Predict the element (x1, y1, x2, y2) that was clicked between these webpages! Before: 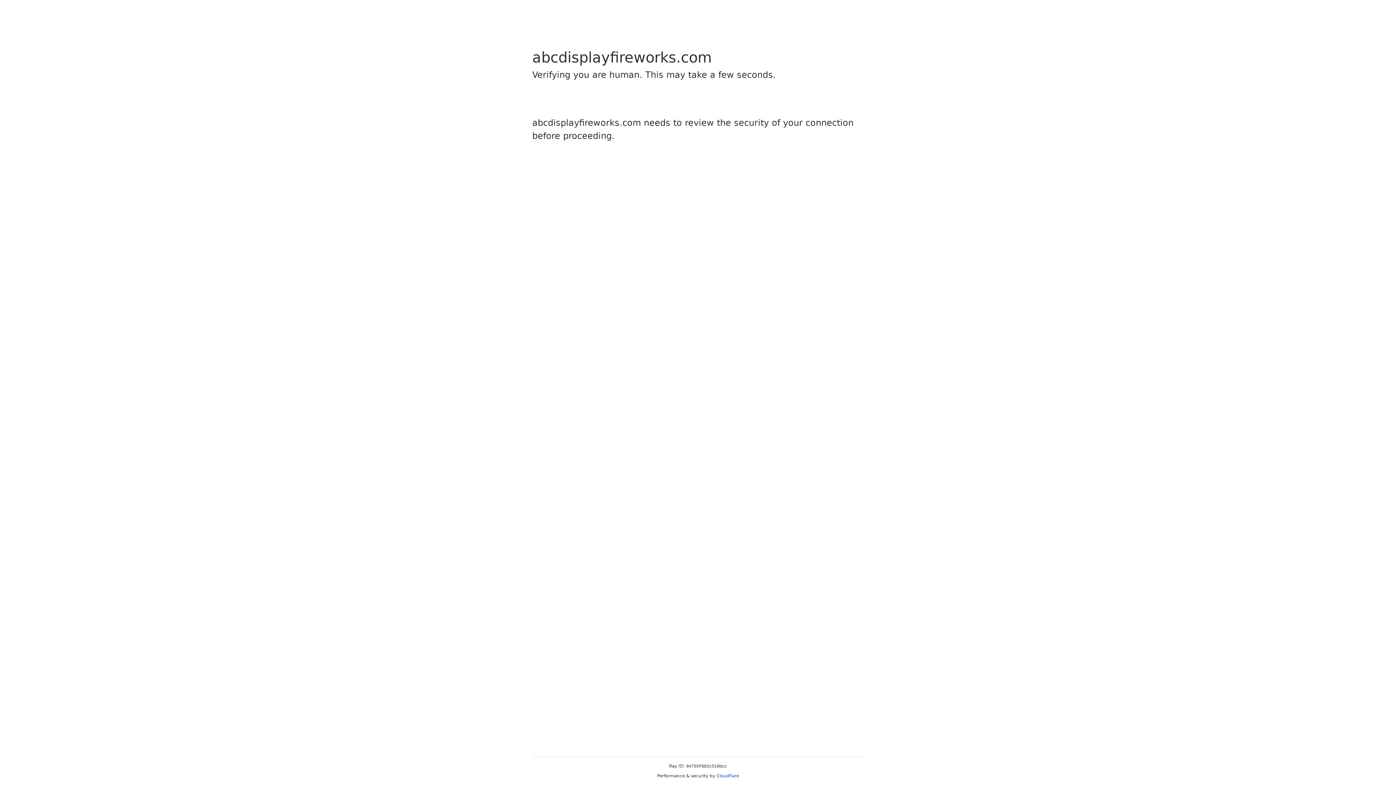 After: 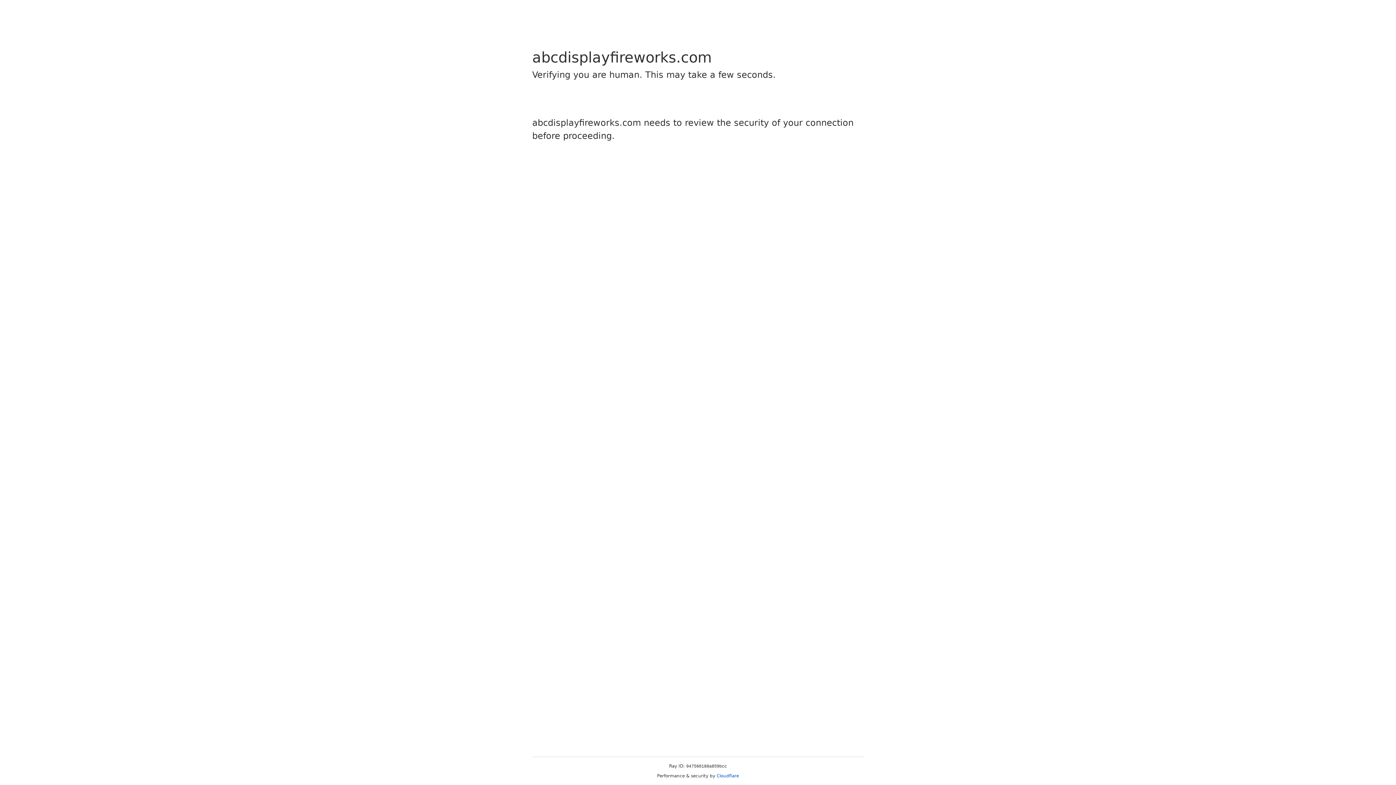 Action: bbox: (716, 773, 739, 778) label: Cloudflare